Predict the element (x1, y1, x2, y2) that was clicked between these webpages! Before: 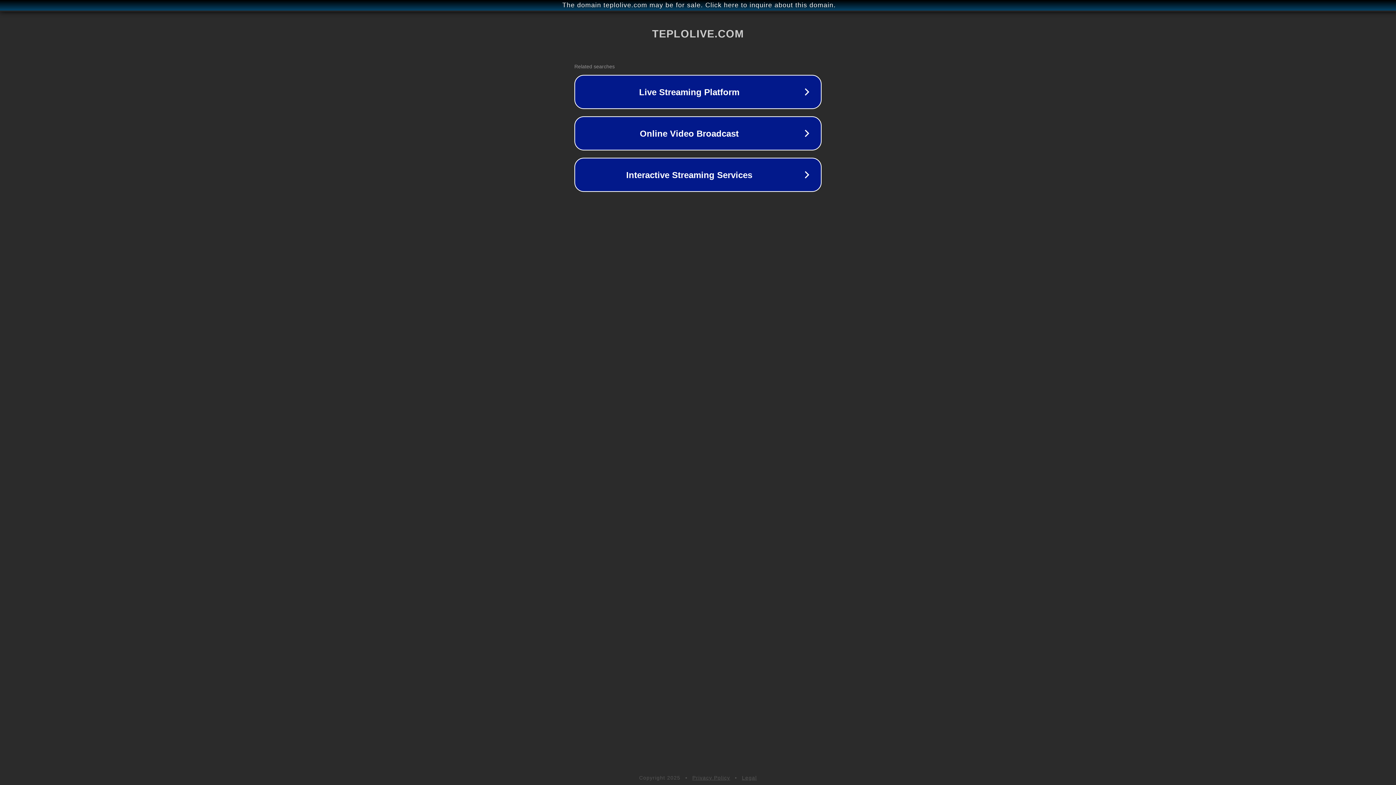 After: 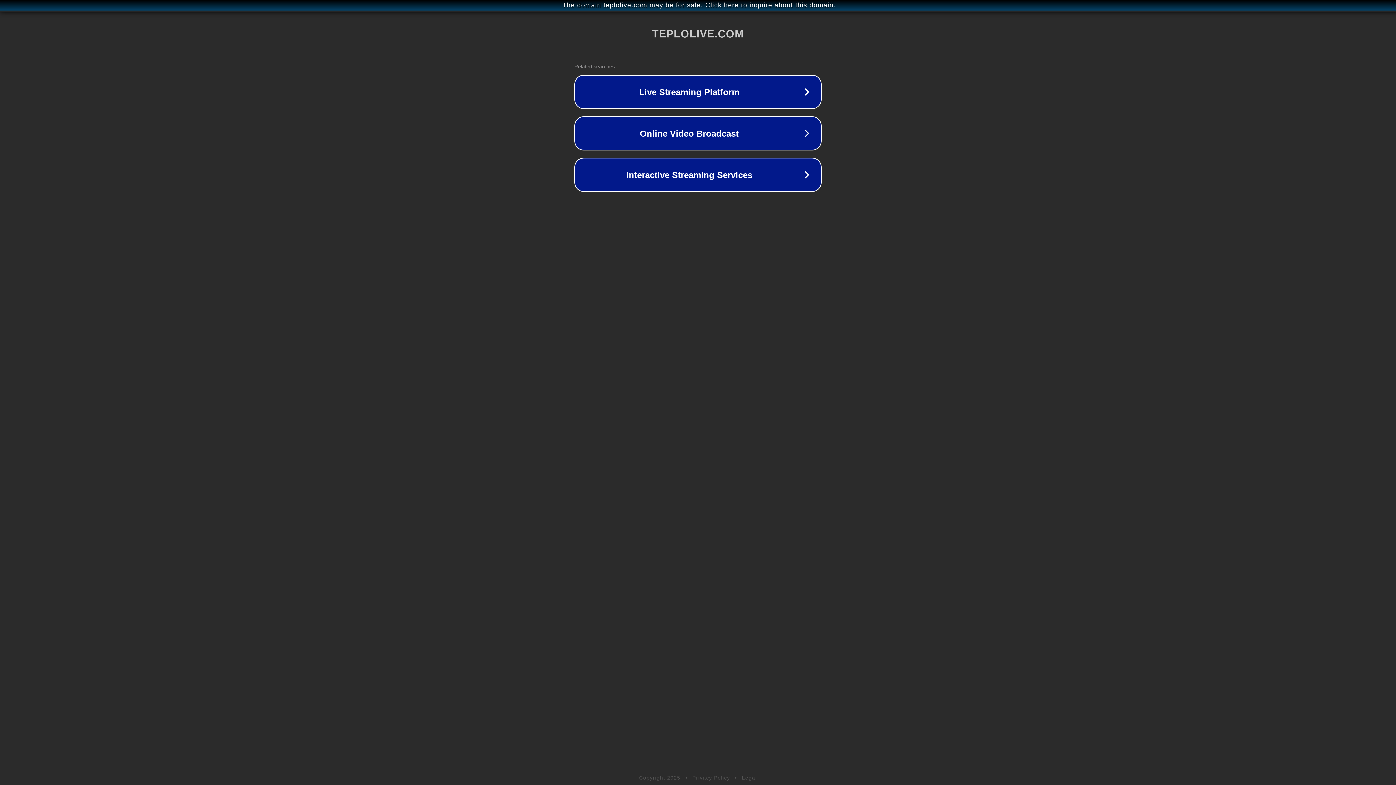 Action: label: Privacy Policy bbox: (692, 775, 730, 781)